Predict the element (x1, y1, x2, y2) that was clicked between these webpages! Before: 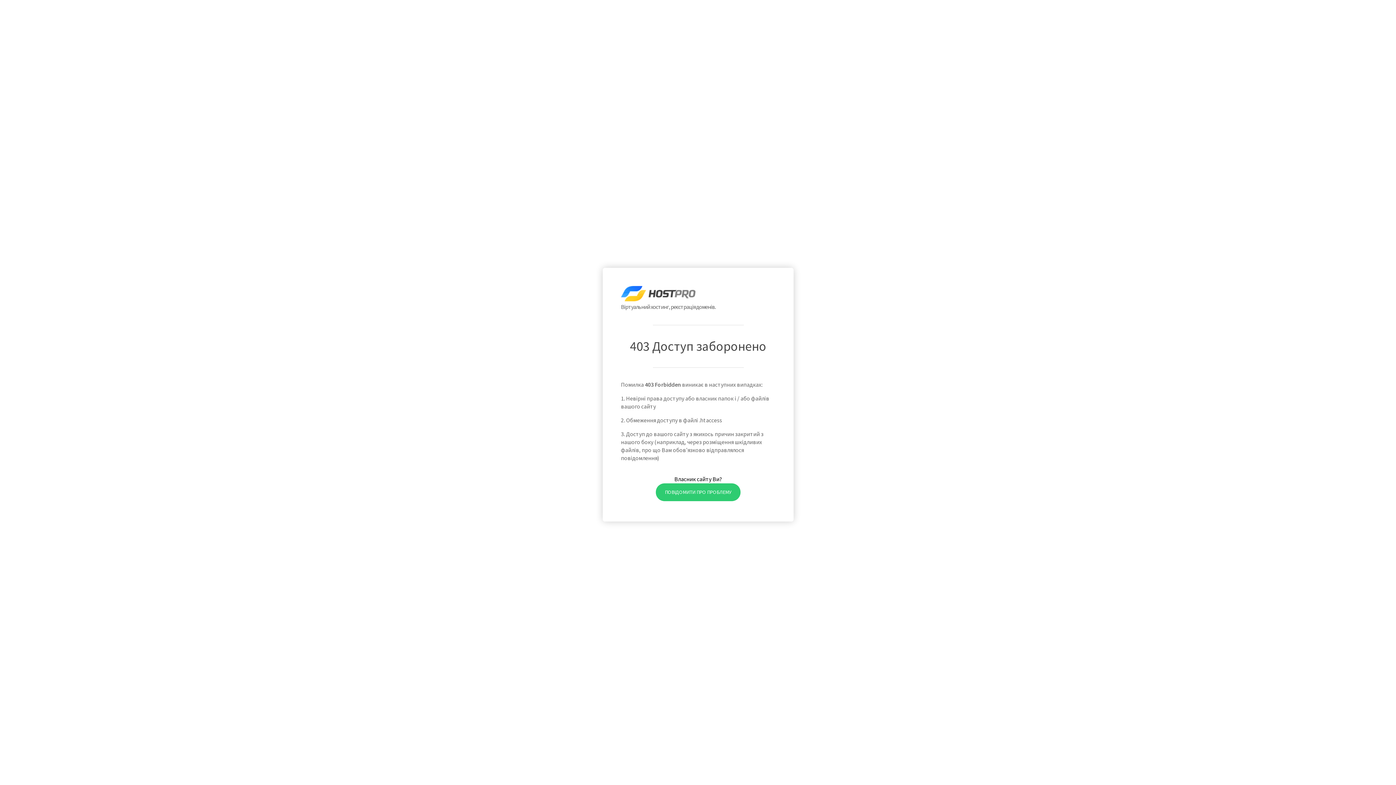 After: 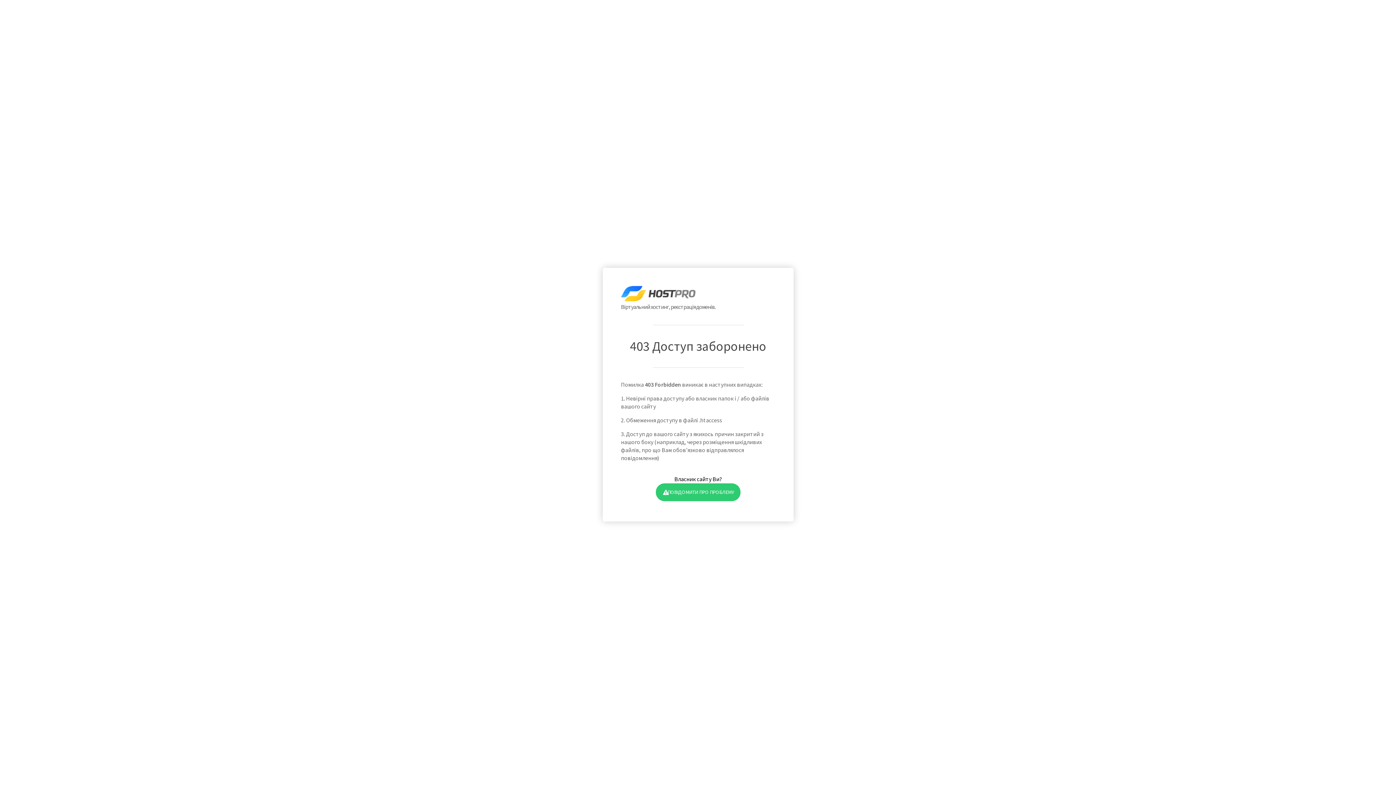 Action: bbox: (655, 483, 740, 501) label: ПОВІДОМИТИ ПРО ПРОБЛЕМУ